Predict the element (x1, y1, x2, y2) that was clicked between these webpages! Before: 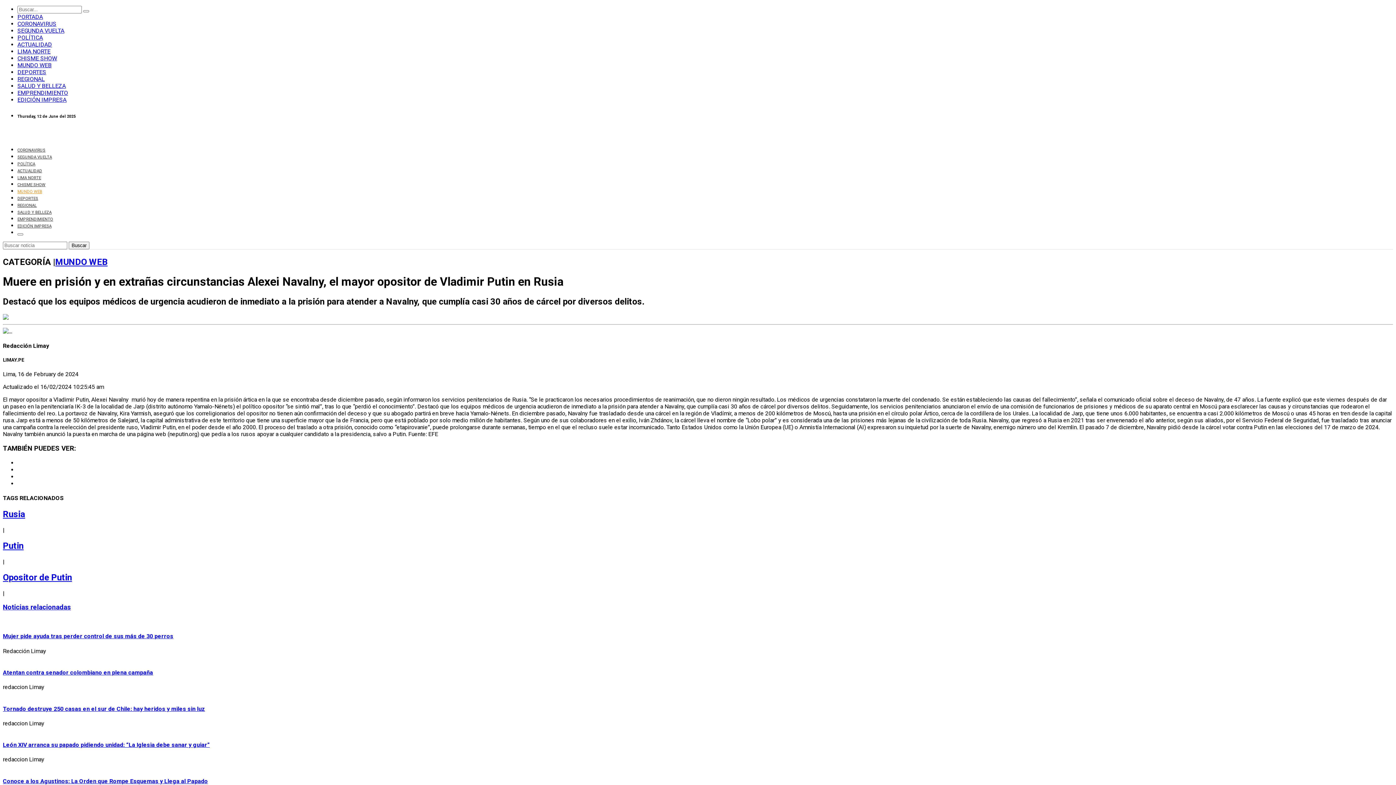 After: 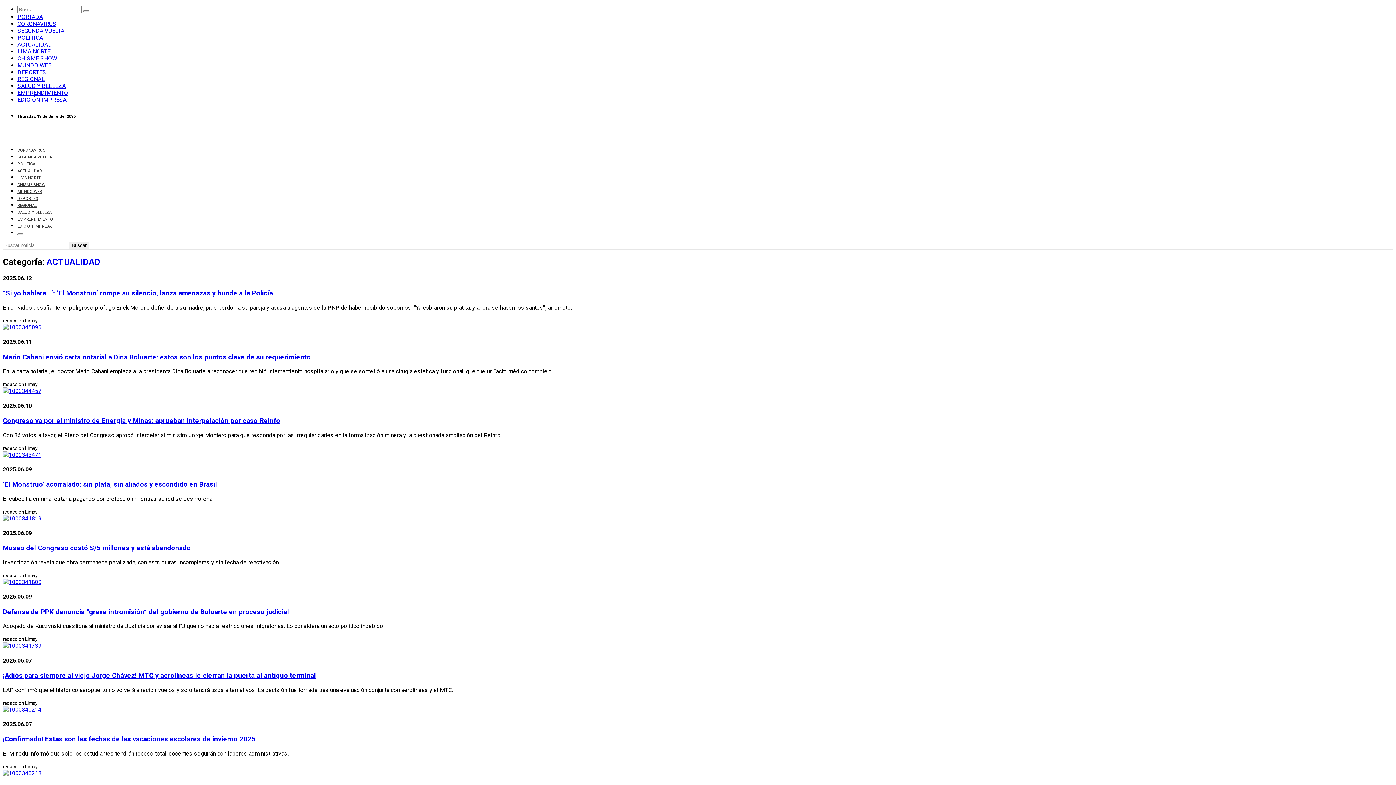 Action: label: ACTUALIDAD bbox: (17, 168, 42, 173)